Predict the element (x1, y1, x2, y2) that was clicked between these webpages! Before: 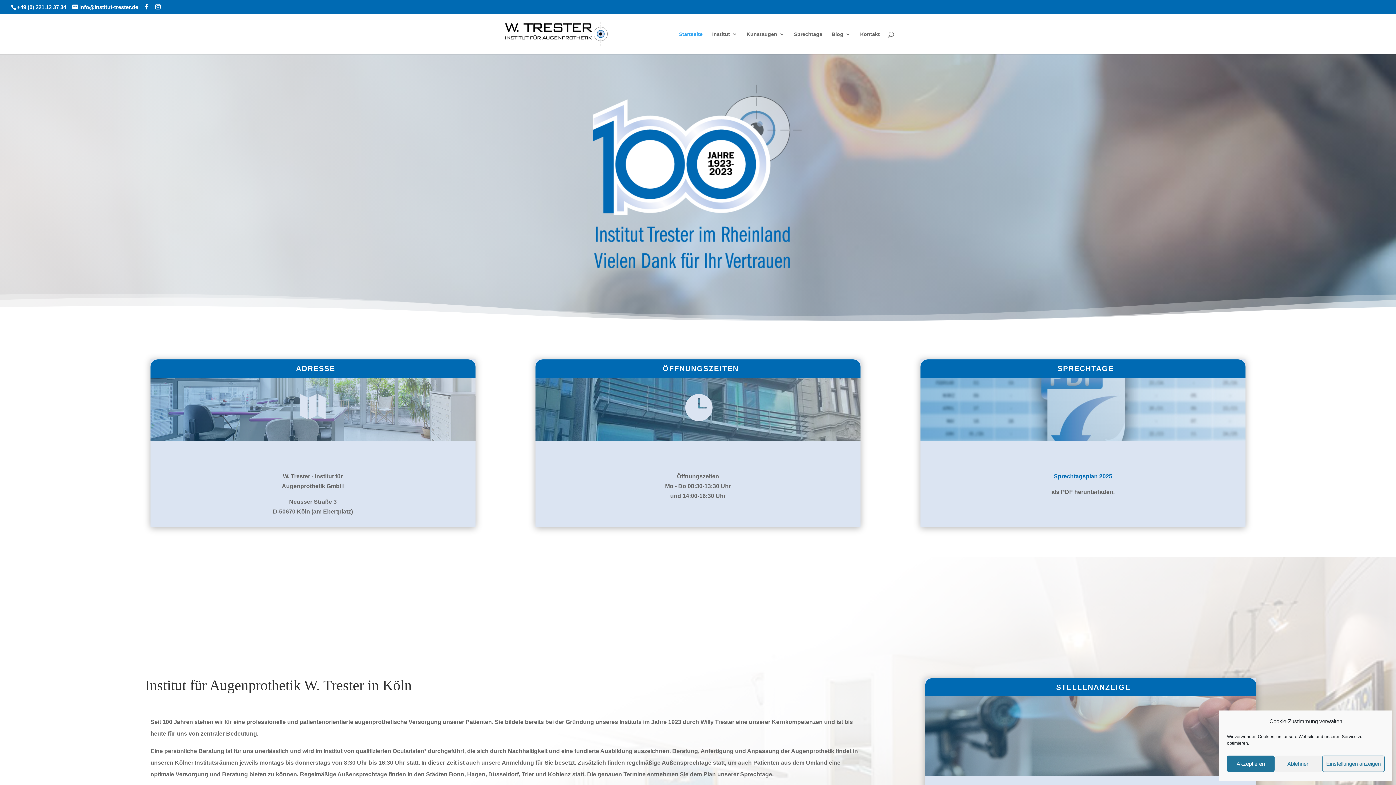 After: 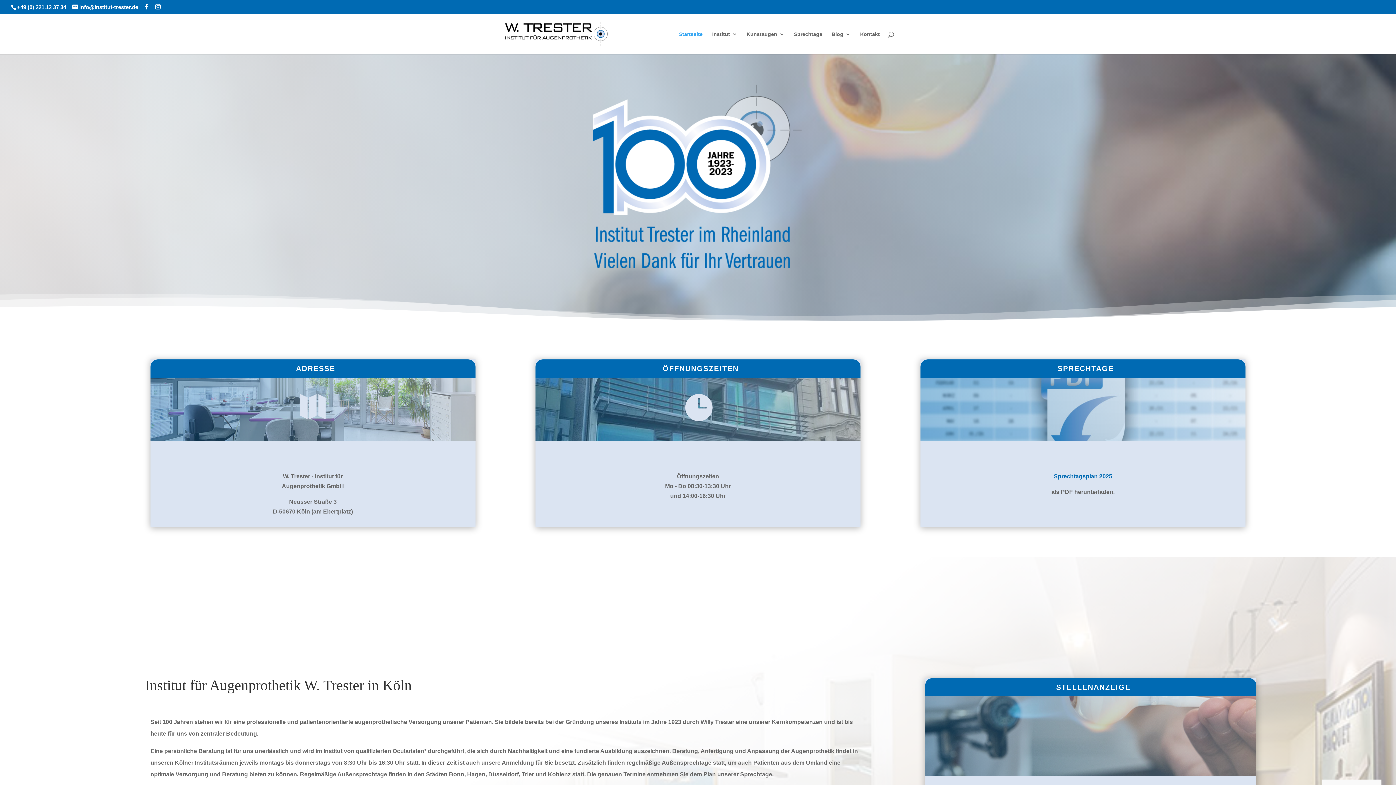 Action: bbox: (1274, 756, 1322, 772) label: Ablehnen